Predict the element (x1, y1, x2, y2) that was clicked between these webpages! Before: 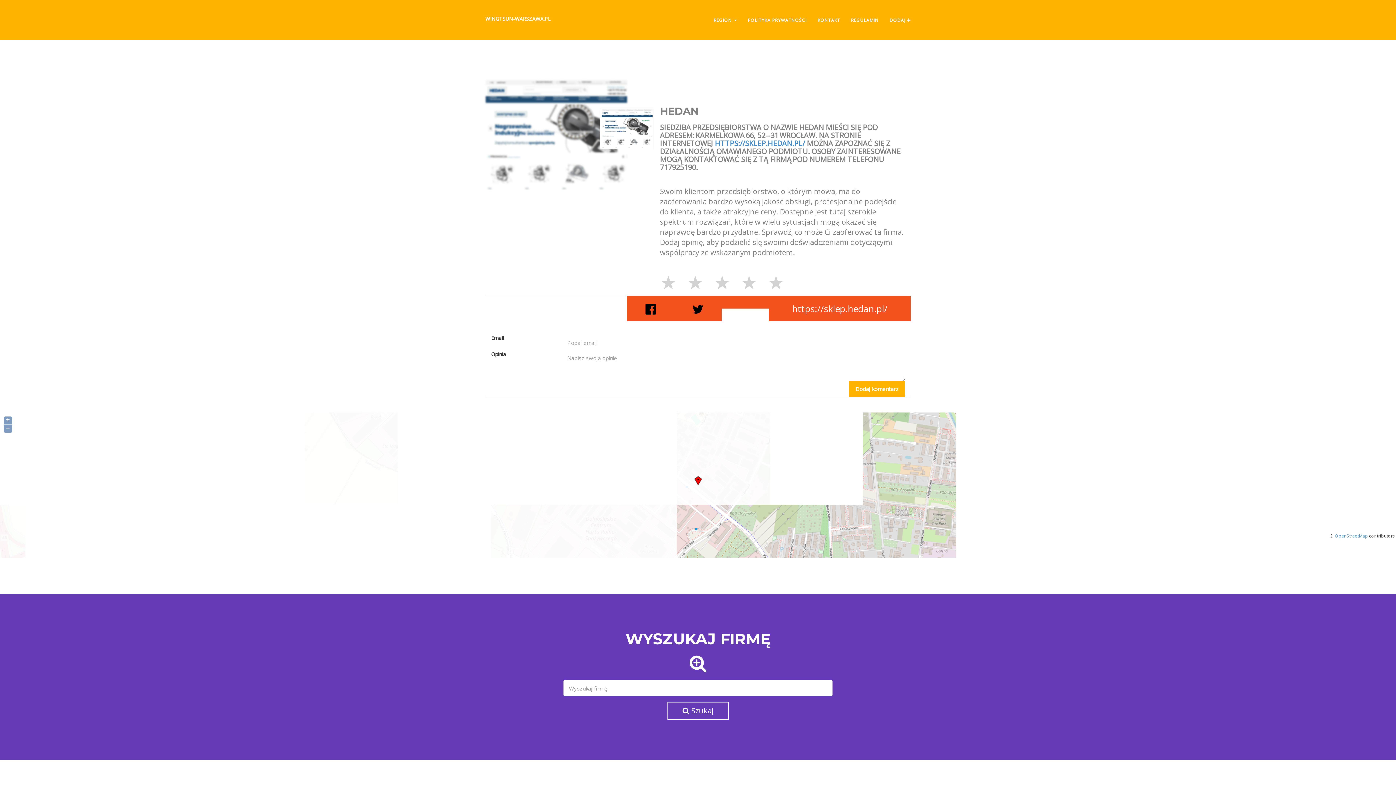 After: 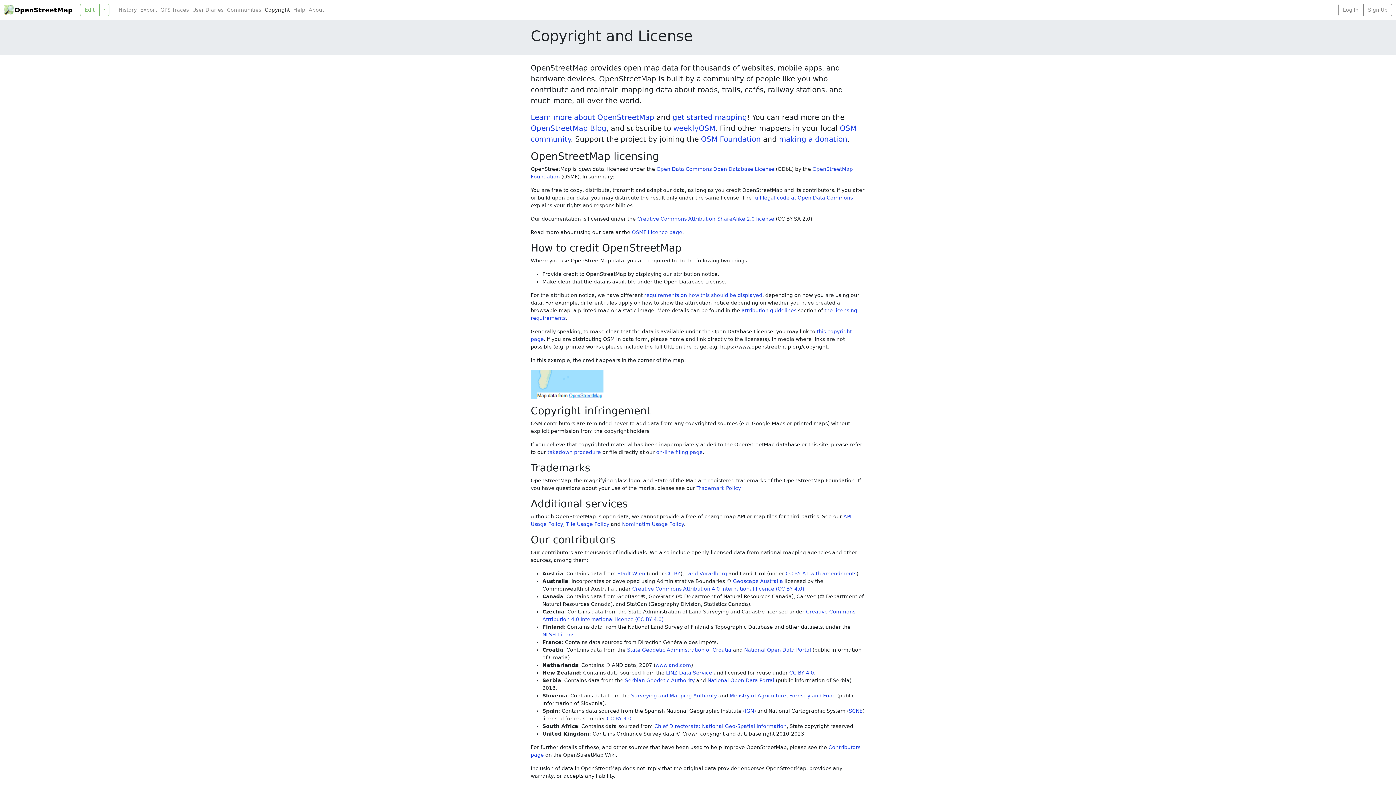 Action: bbox: (1335, 533, 1368, 538) label: OpenStreetMap